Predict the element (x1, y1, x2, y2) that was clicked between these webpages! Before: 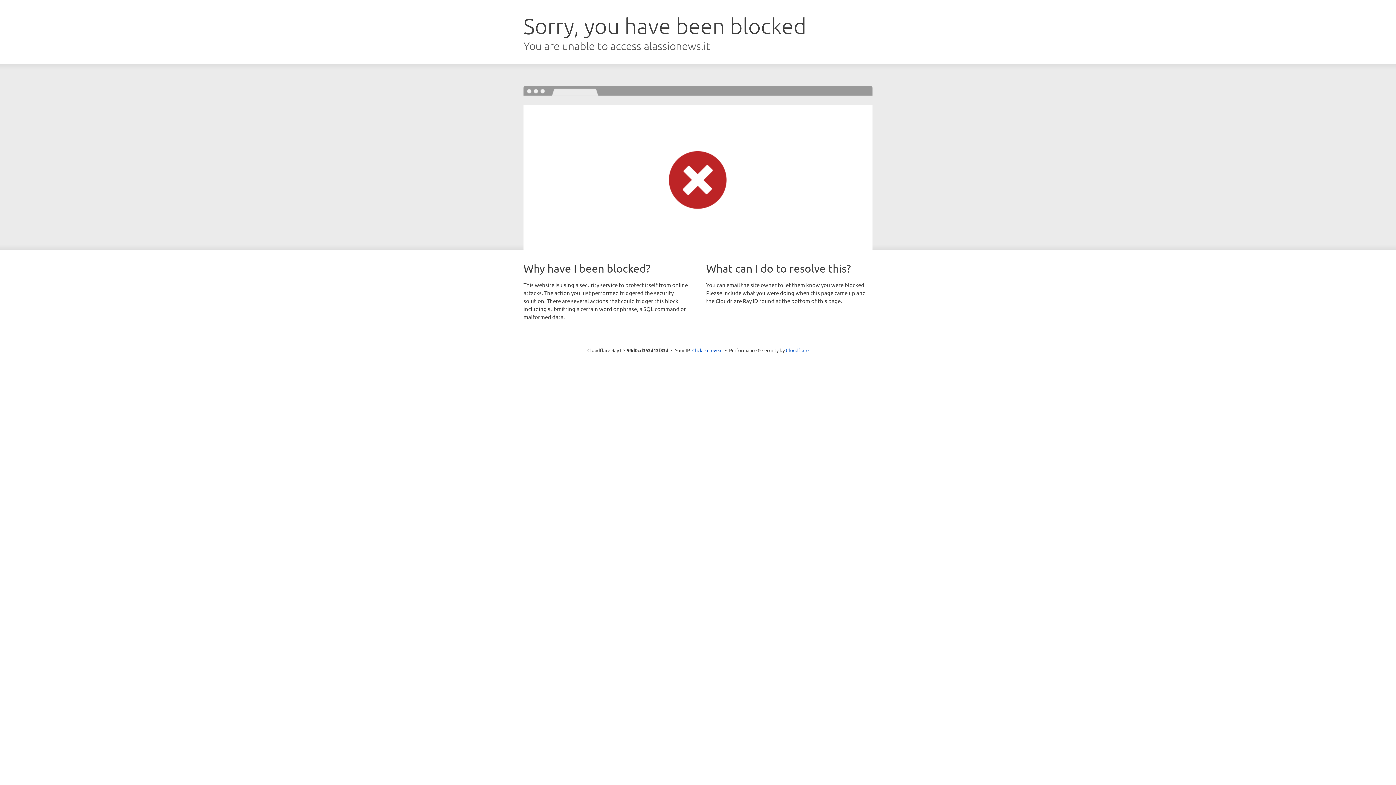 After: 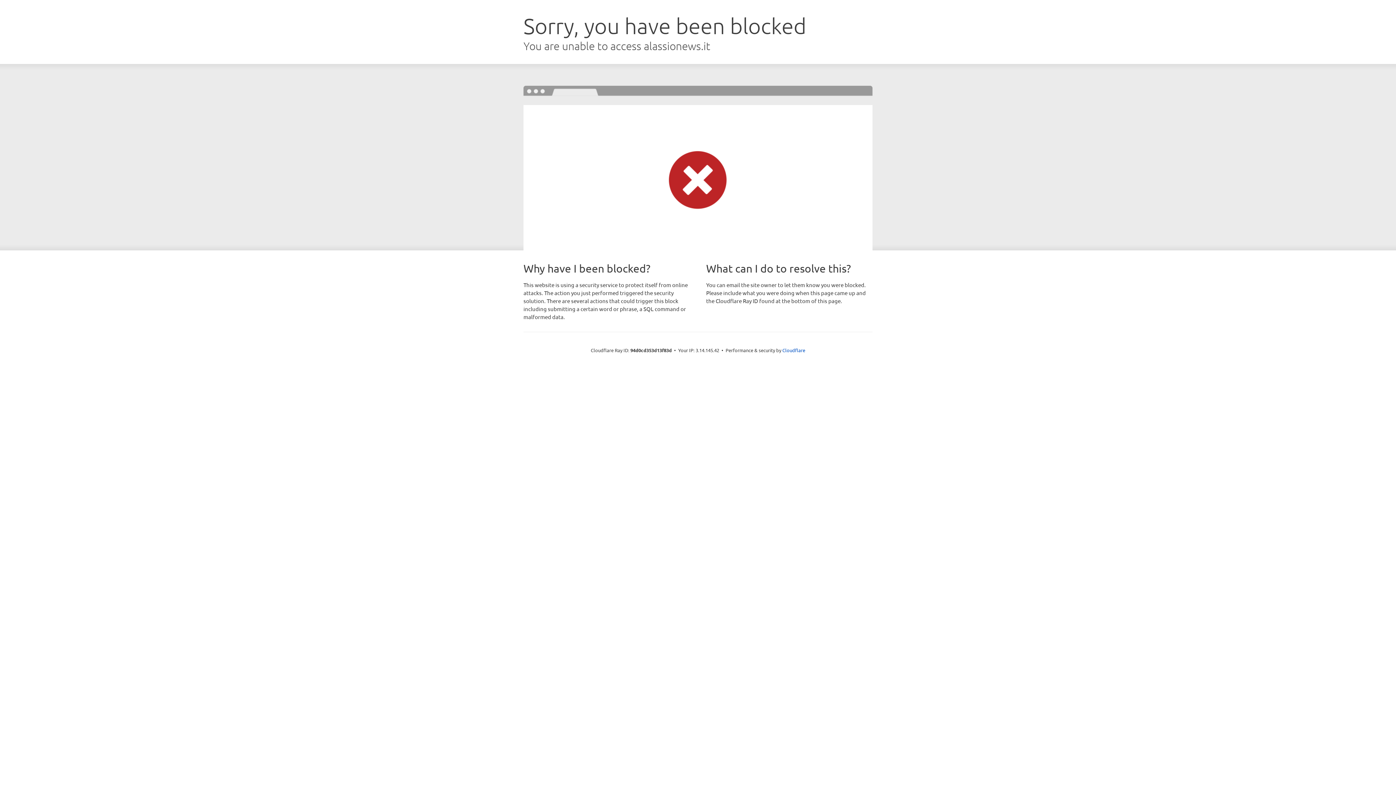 Action: bbox: (692, 346, 722, 353) label: Click to reveal